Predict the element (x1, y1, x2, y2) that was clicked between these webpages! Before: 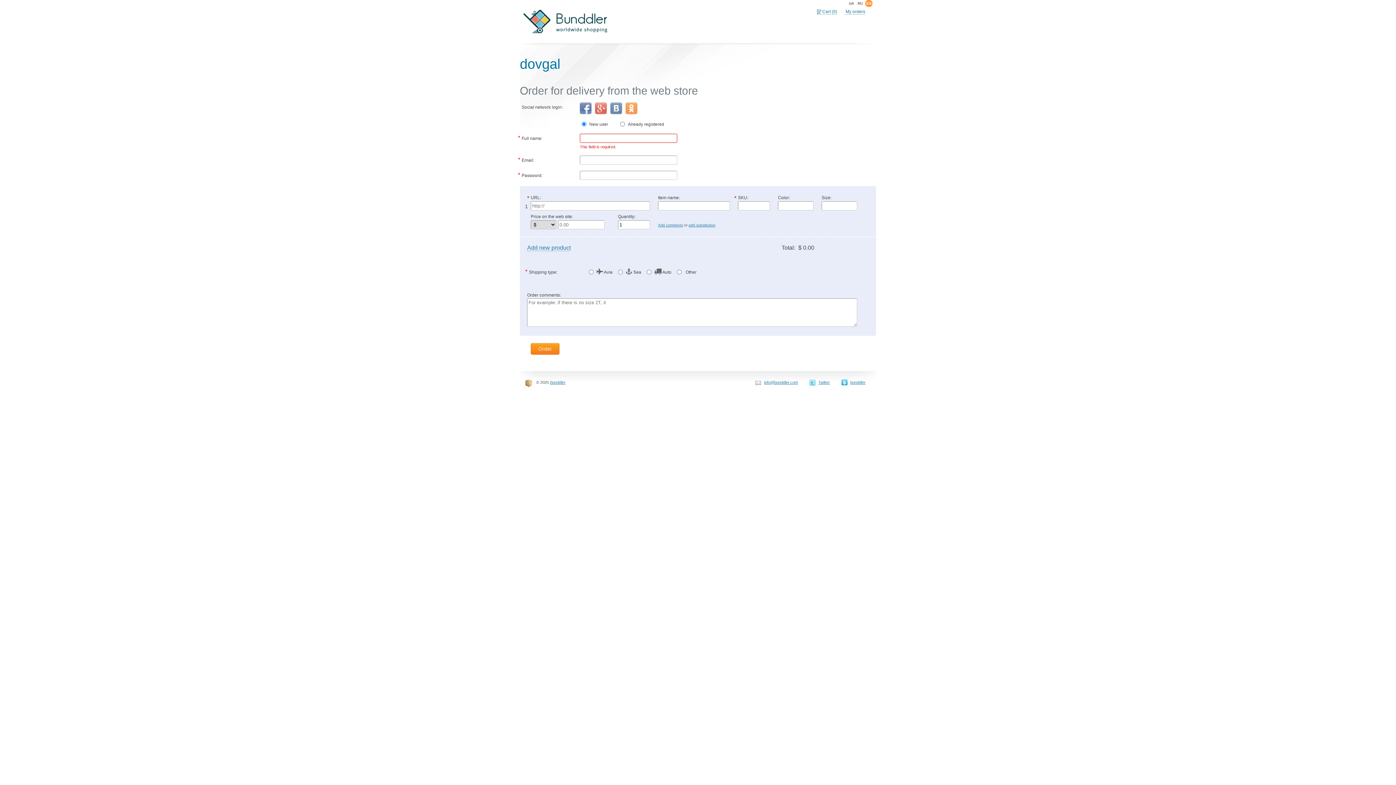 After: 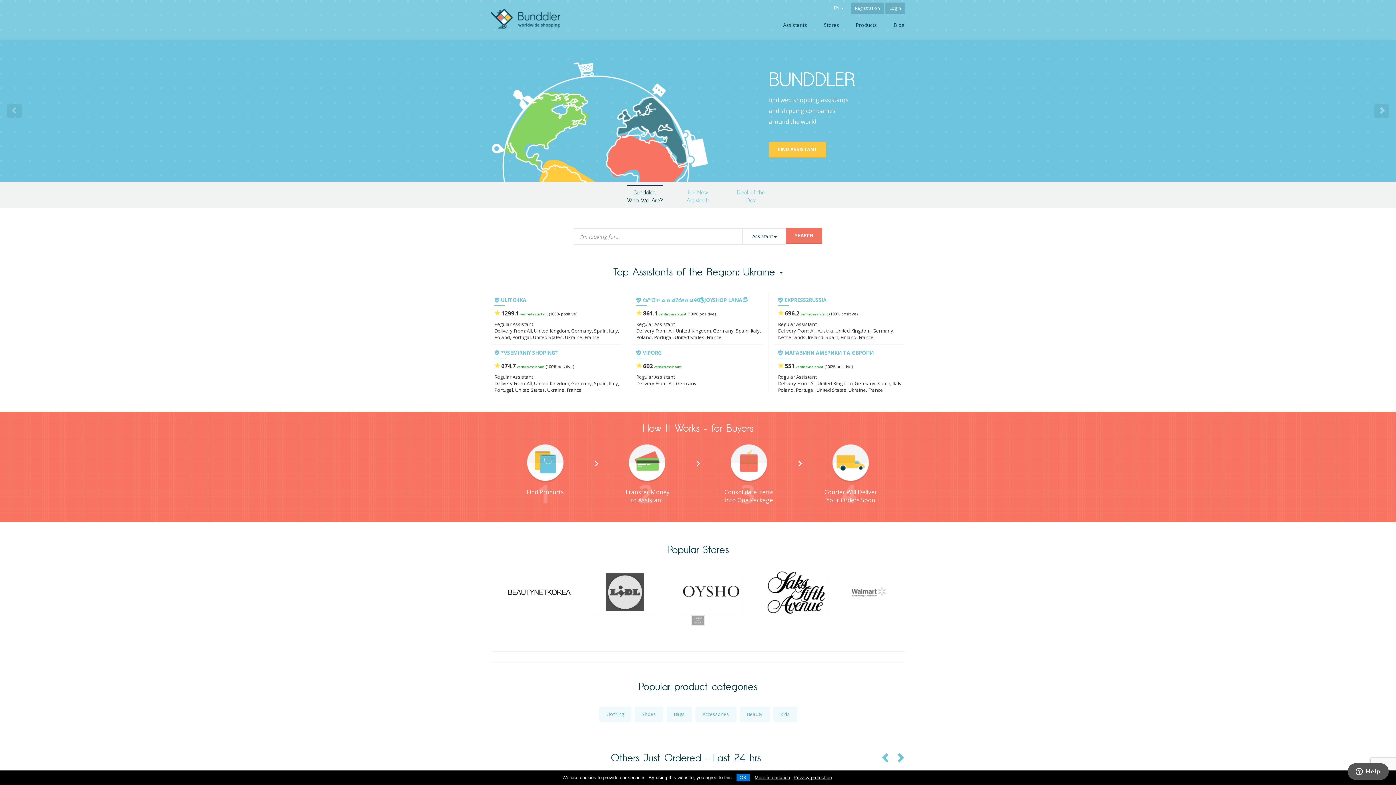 Action: bbox: (550, 380, 565, 384) label: Bunddler